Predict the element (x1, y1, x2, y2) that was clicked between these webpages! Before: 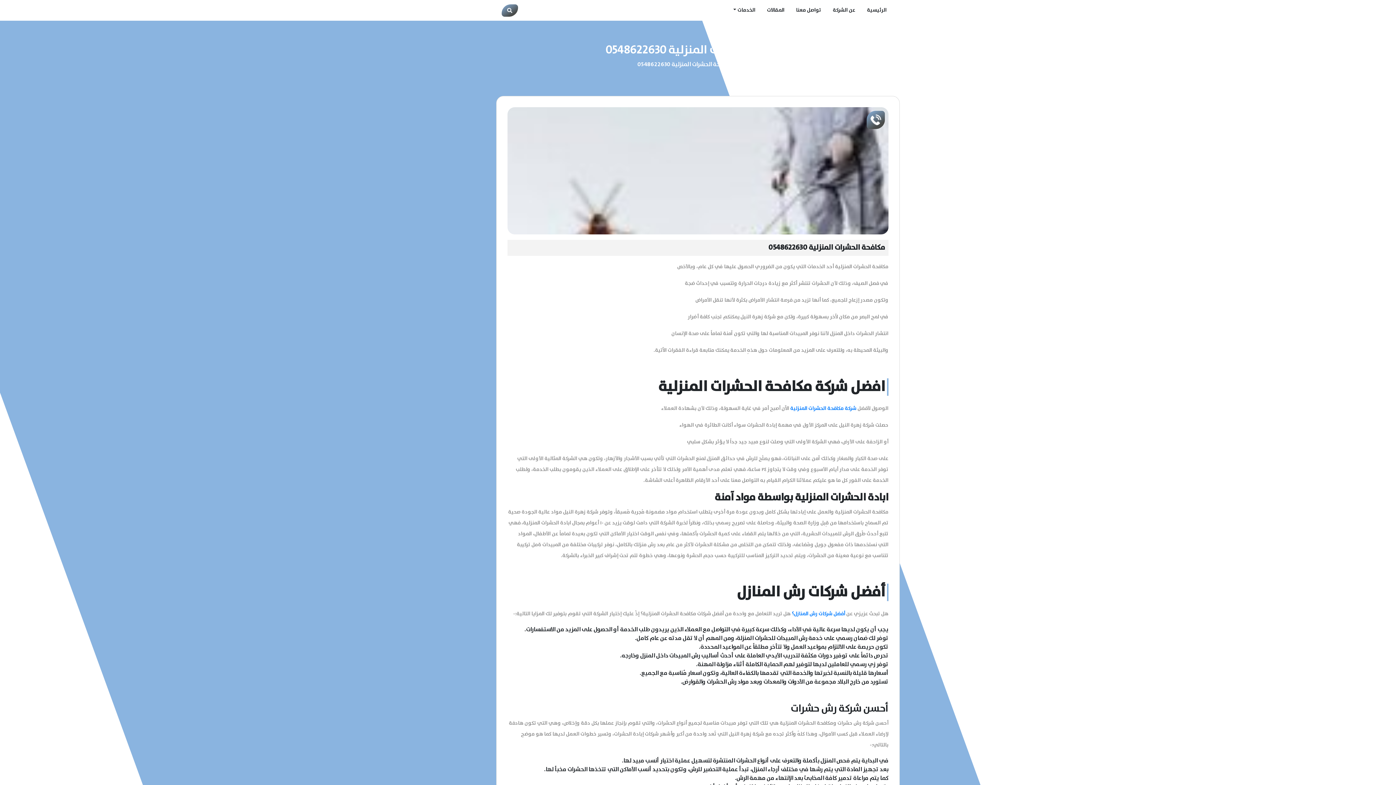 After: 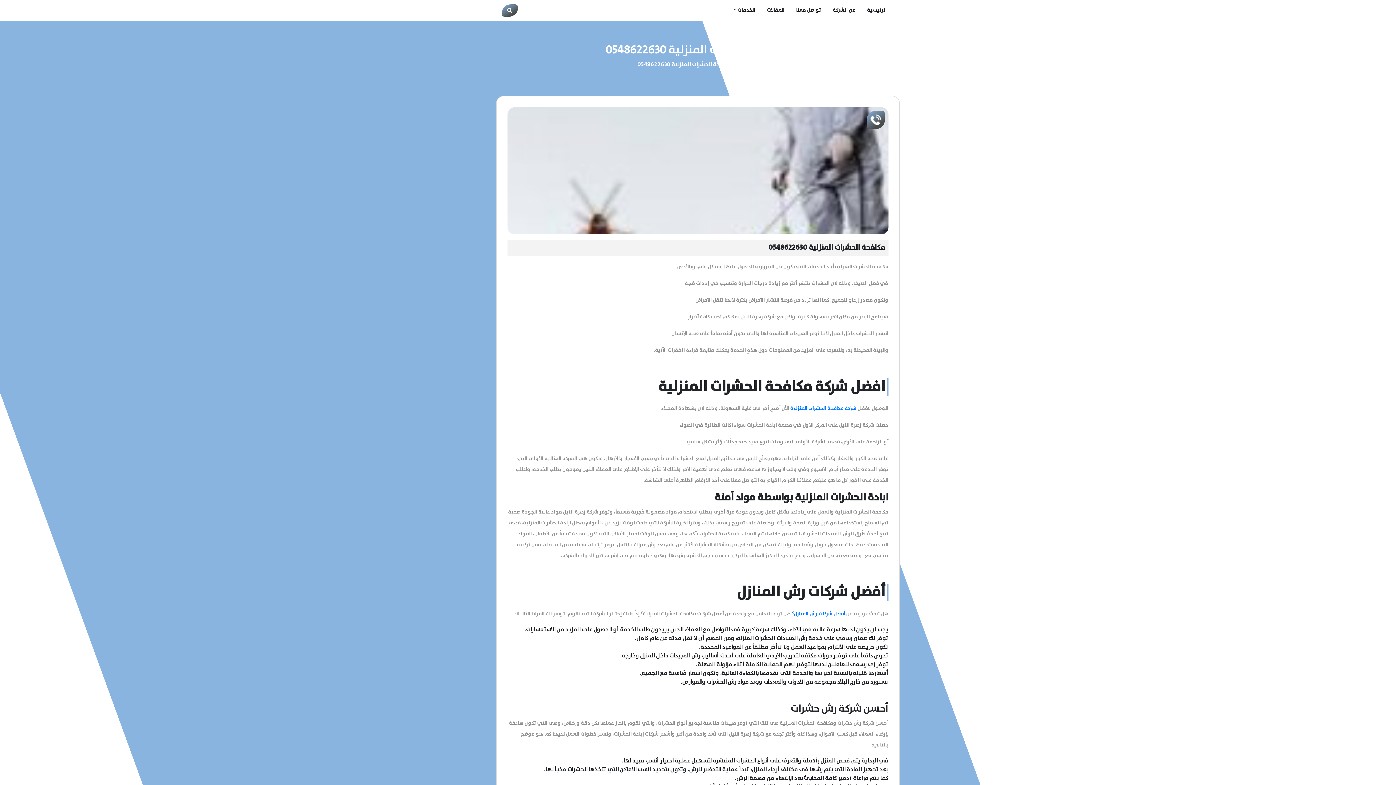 Action: bbox: (866, 110, 885, 129)